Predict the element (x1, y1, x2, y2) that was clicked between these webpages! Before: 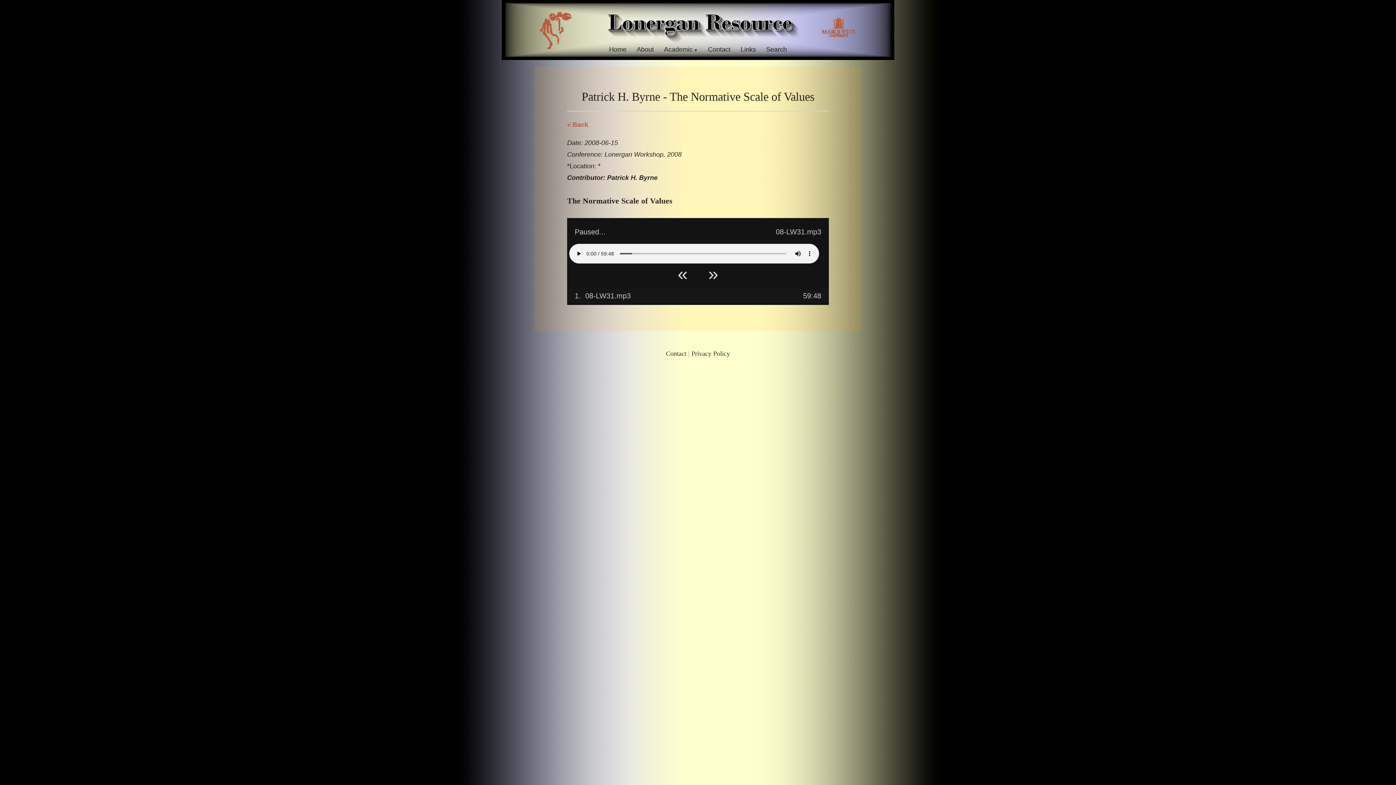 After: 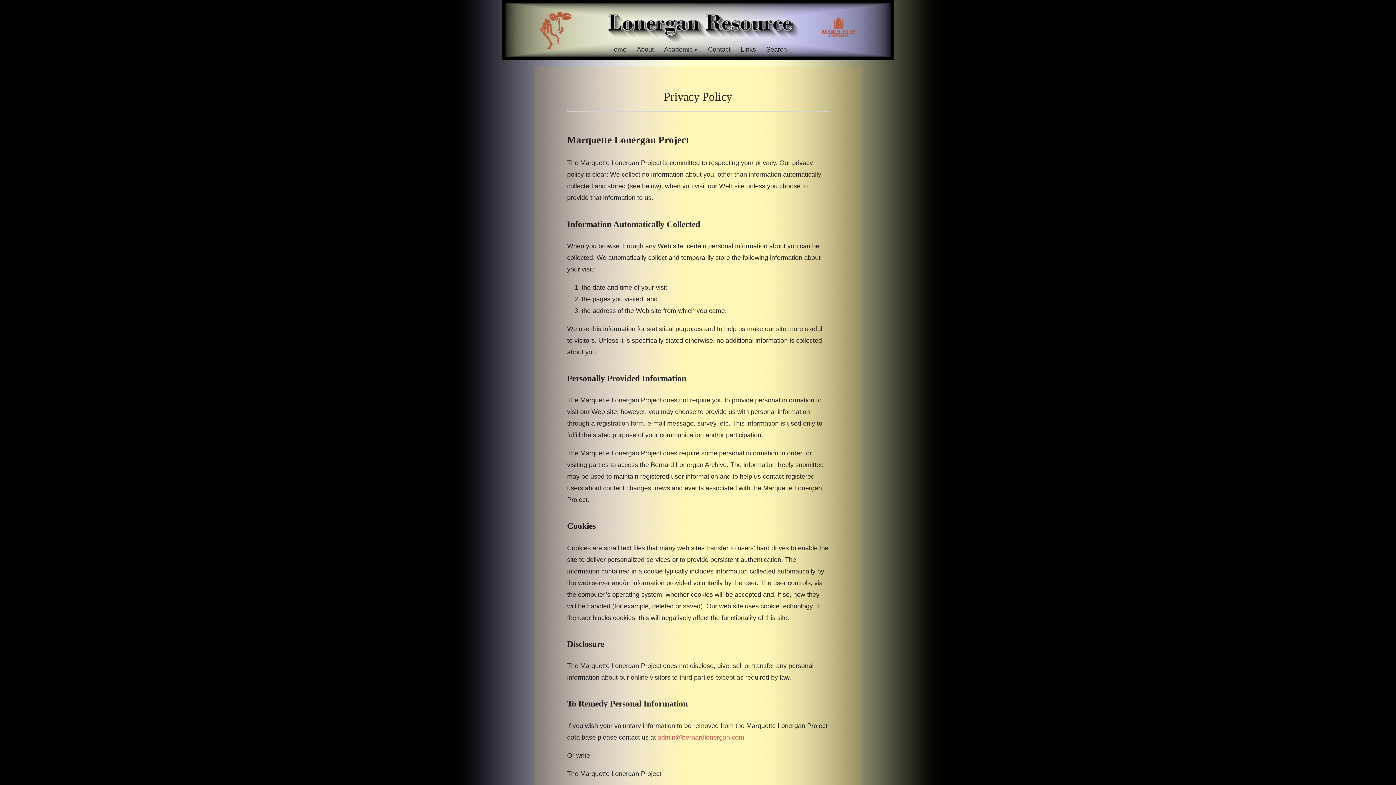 Action: label: Privacy Policy bbox: (691, 350, 730, 357)